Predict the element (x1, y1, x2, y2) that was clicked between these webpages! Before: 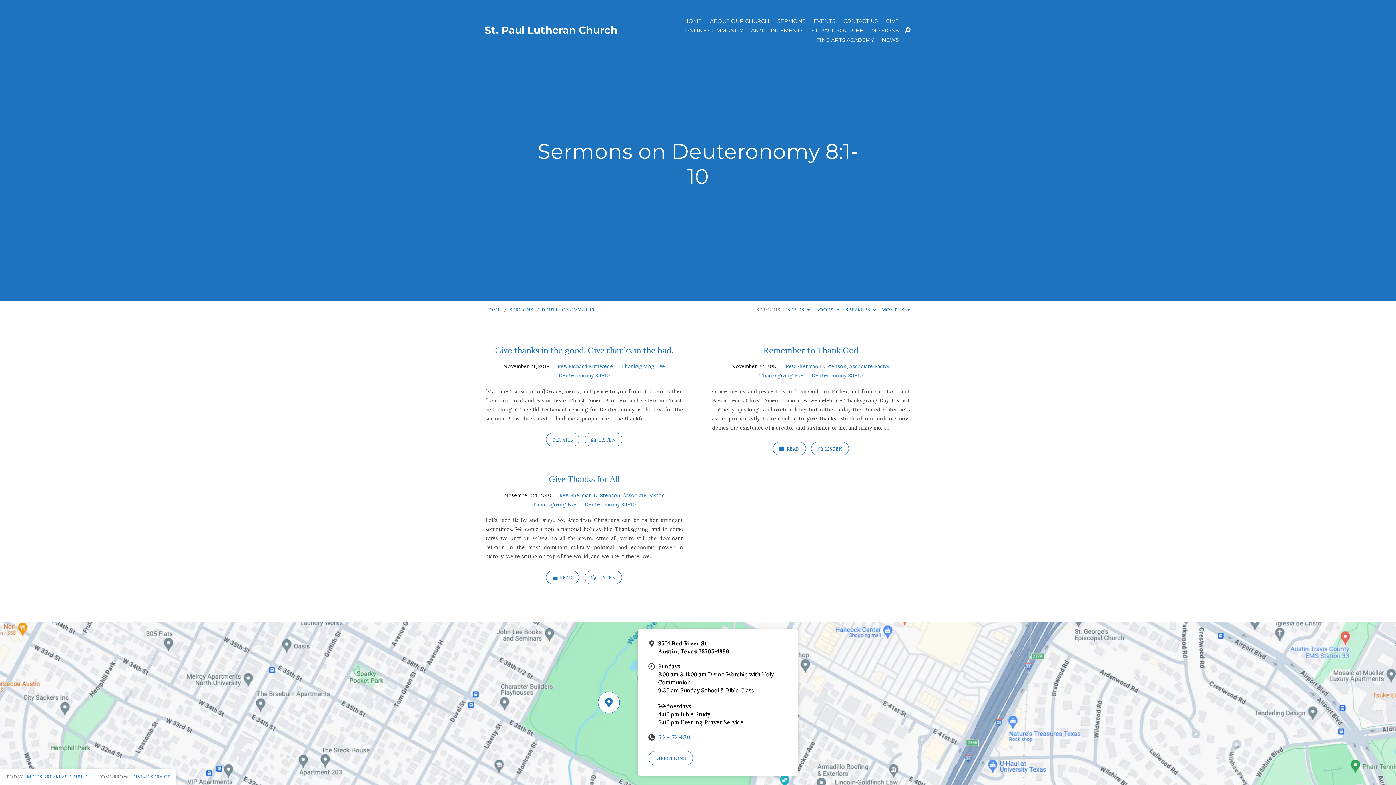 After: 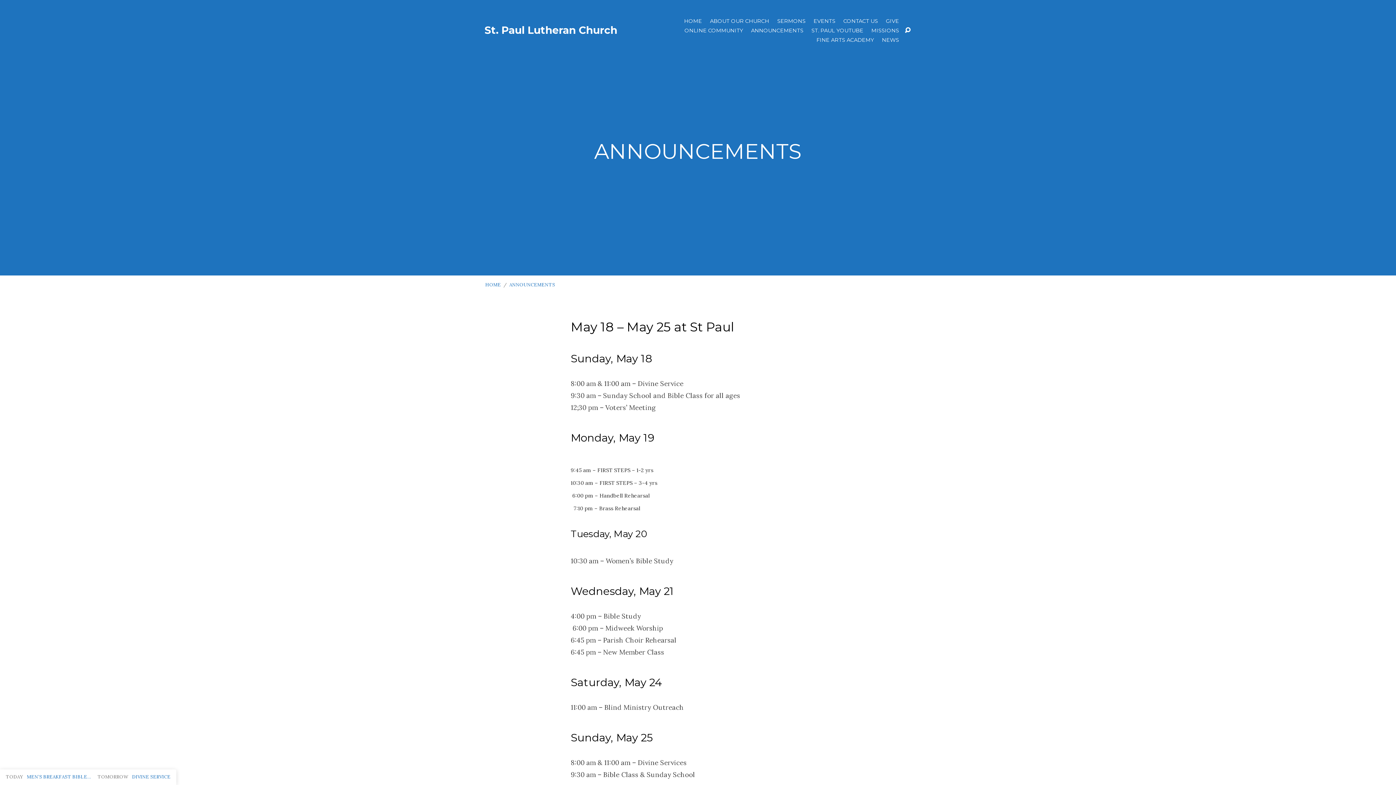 Action: bbox: (751, 27, 803, 33) label: ANNOUNCEMENTS